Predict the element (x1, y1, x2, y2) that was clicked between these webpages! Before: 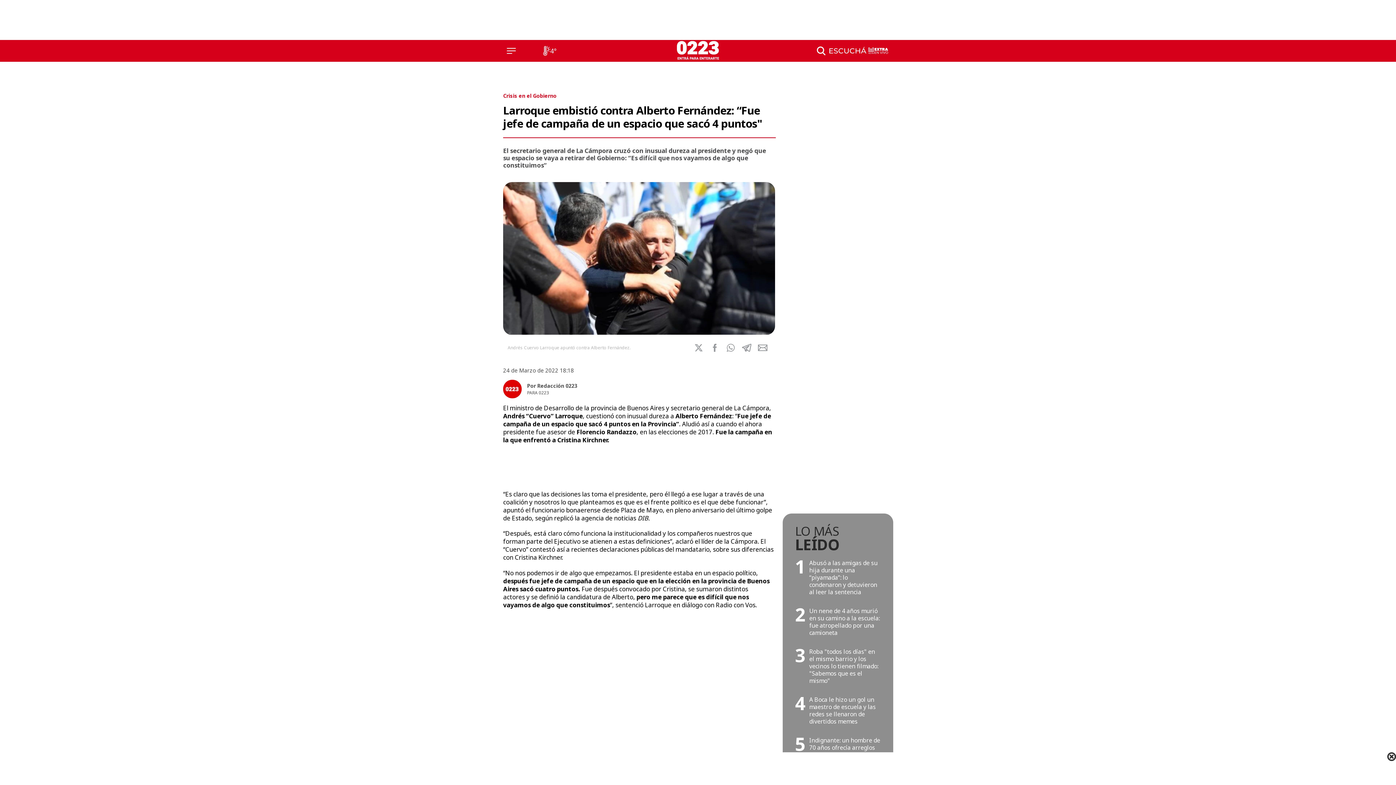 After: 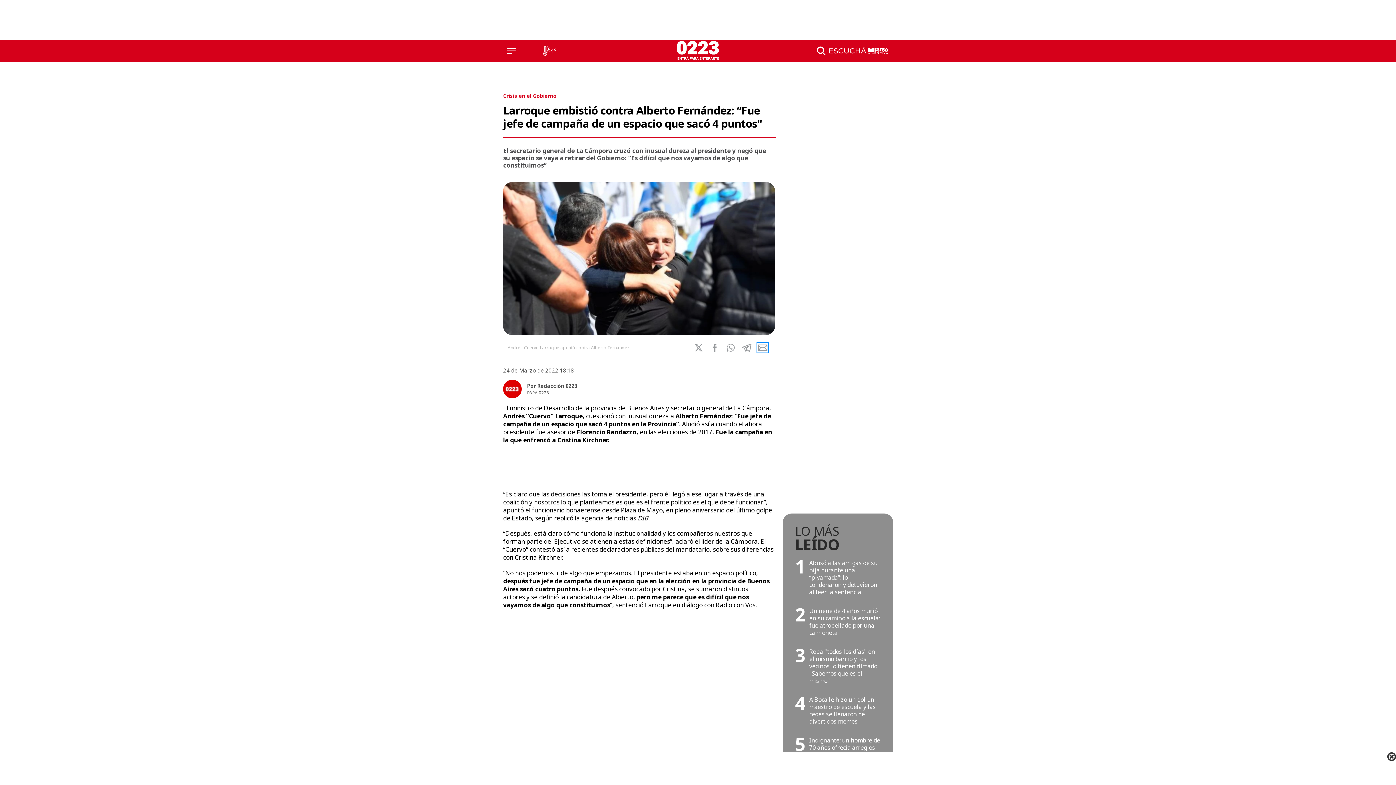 Action: bbox: (758, 343, 767, 351) label: Share by email